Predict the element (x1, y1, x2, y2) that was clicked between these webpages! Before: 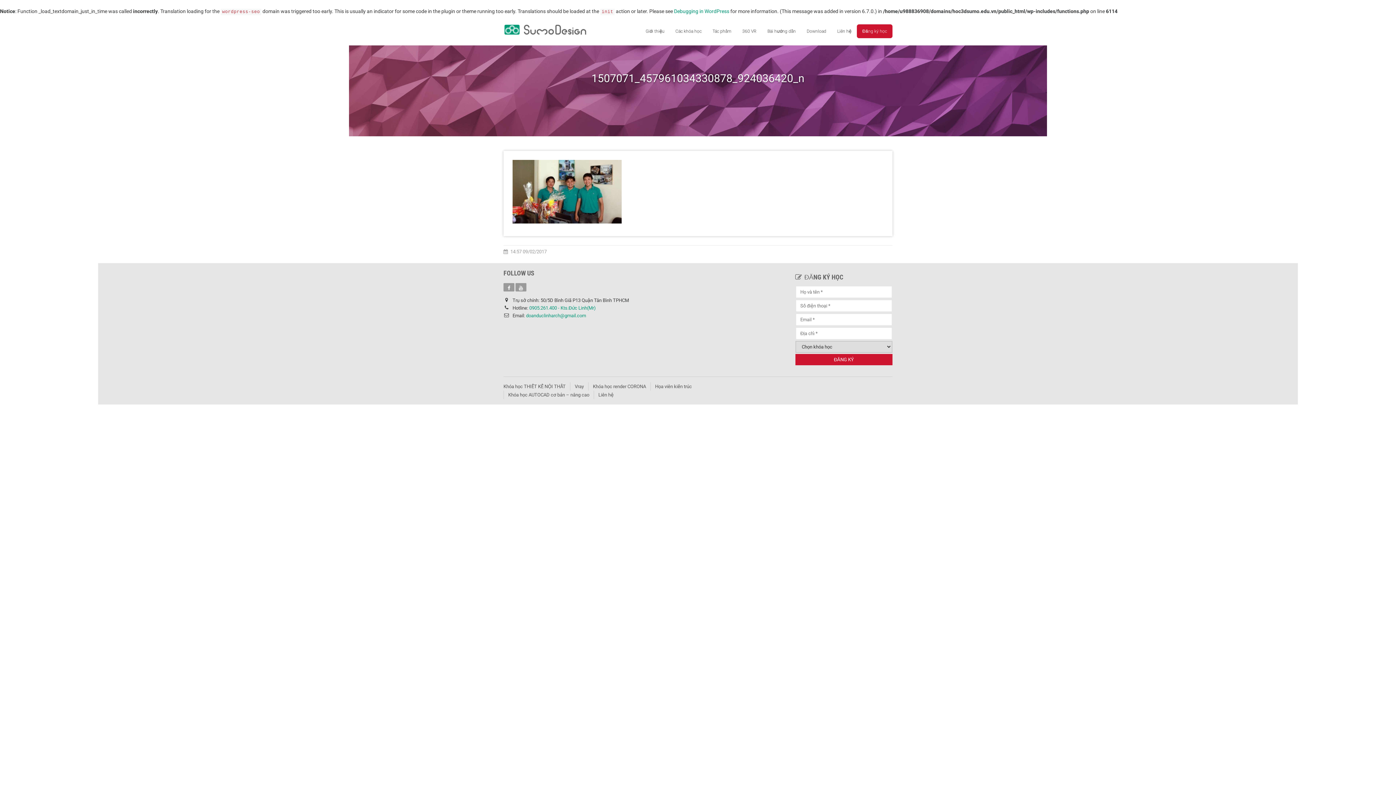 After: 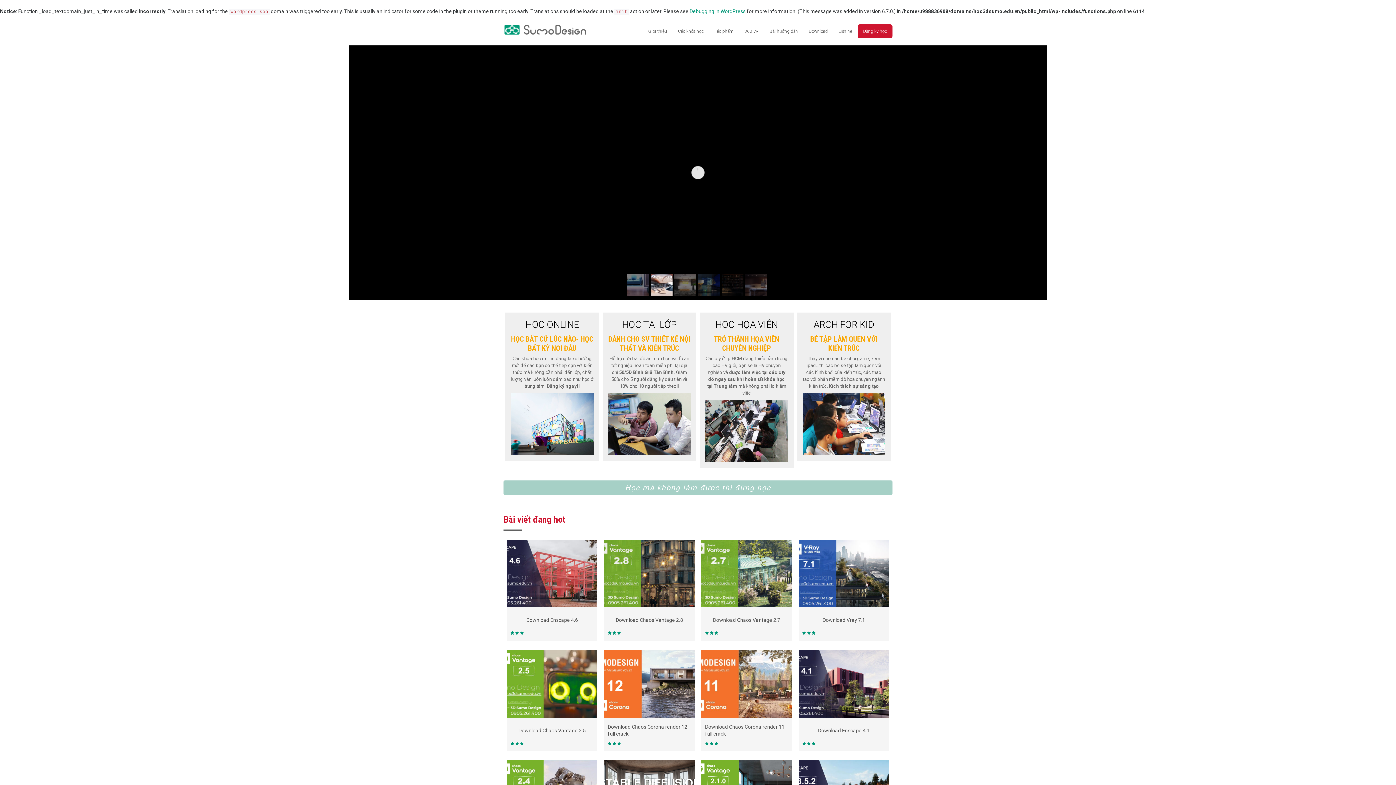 Action: bbox: (503, 23, 587, 35)